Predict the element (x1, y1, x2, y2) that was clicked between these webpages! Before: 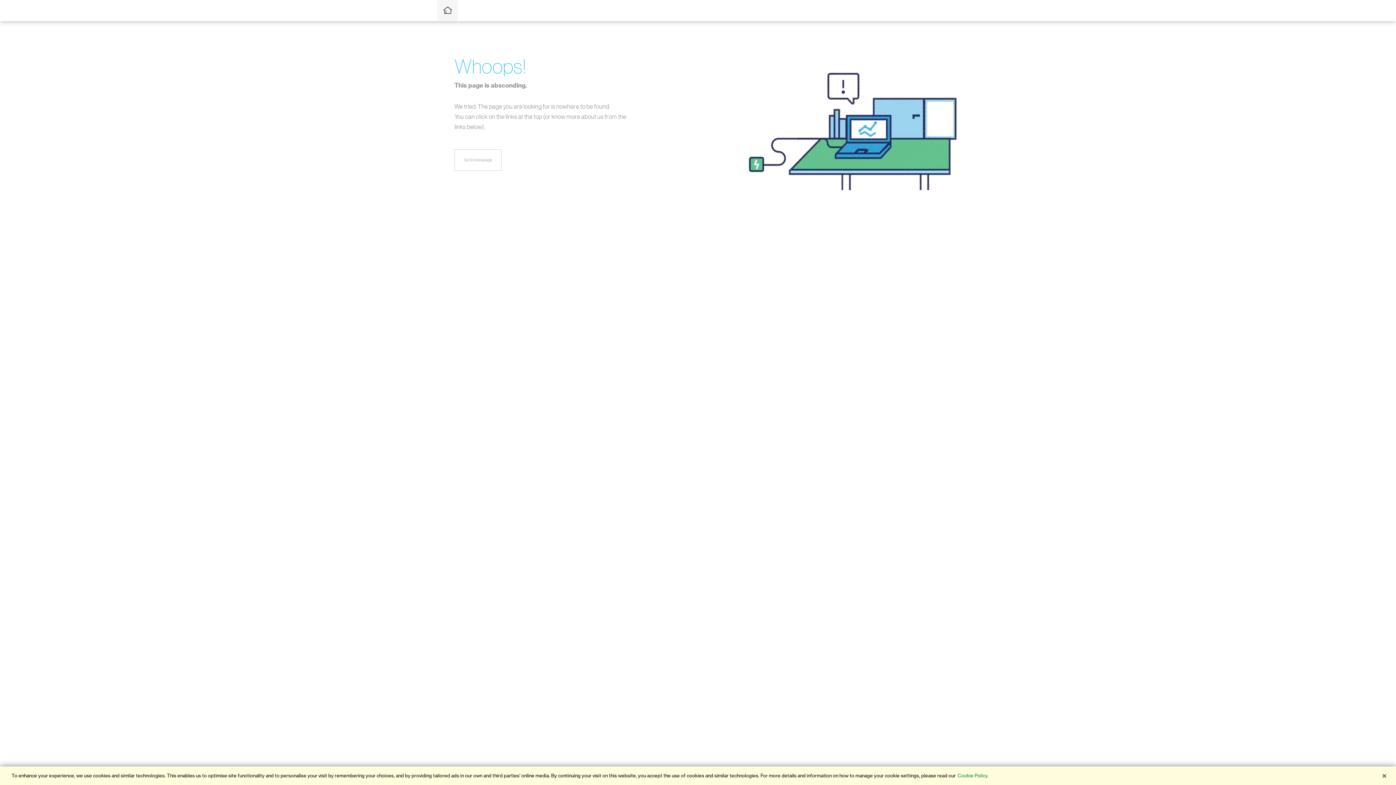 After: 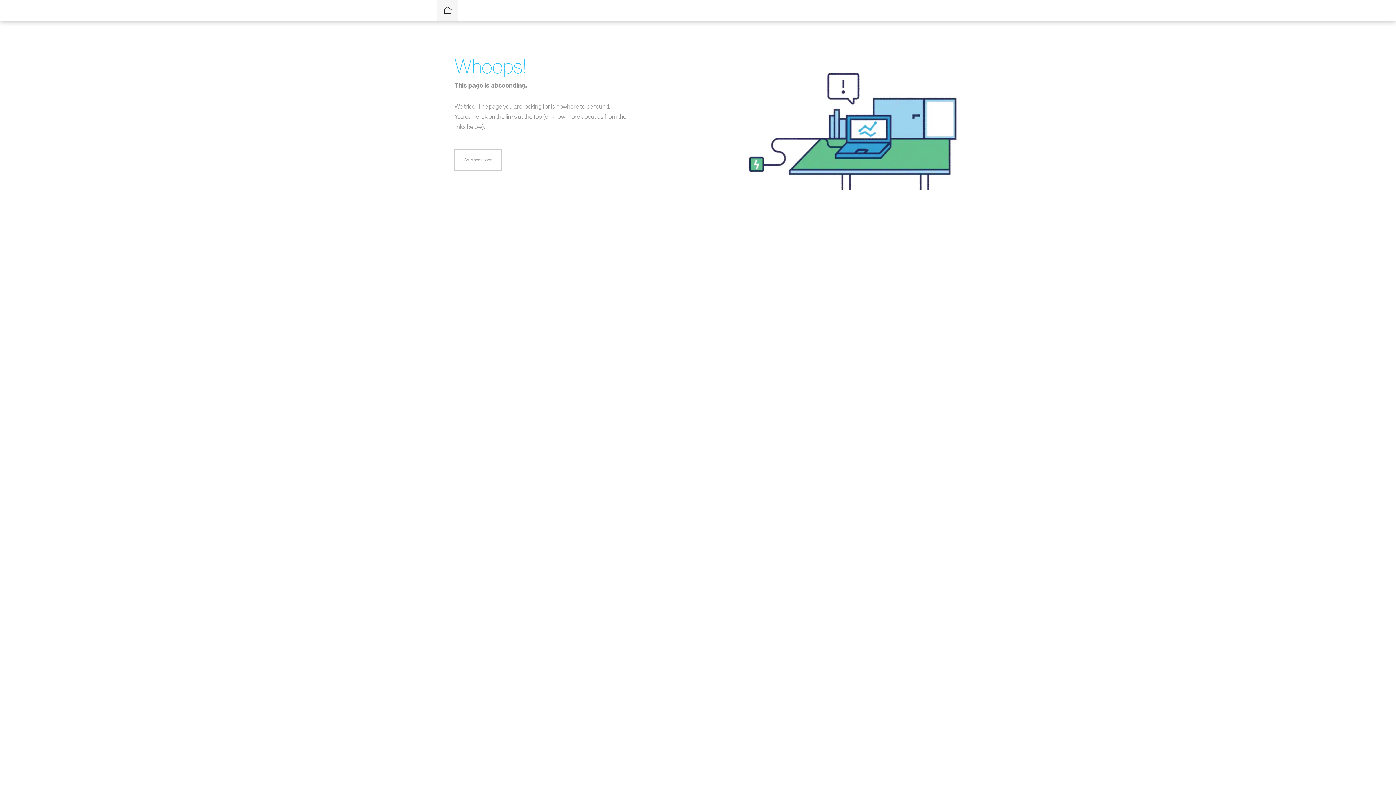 Action: label: Close bbox: (1376, 768, 1392, 784)